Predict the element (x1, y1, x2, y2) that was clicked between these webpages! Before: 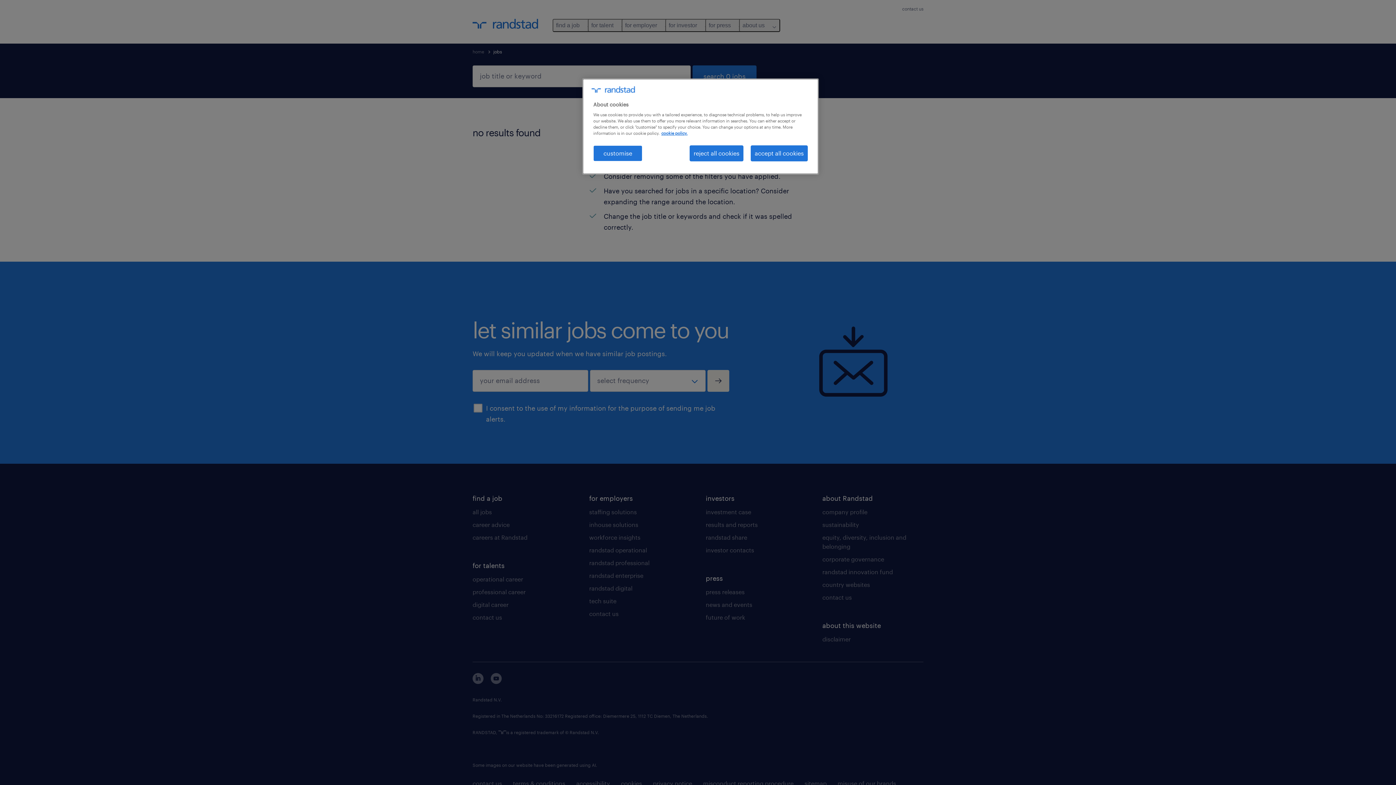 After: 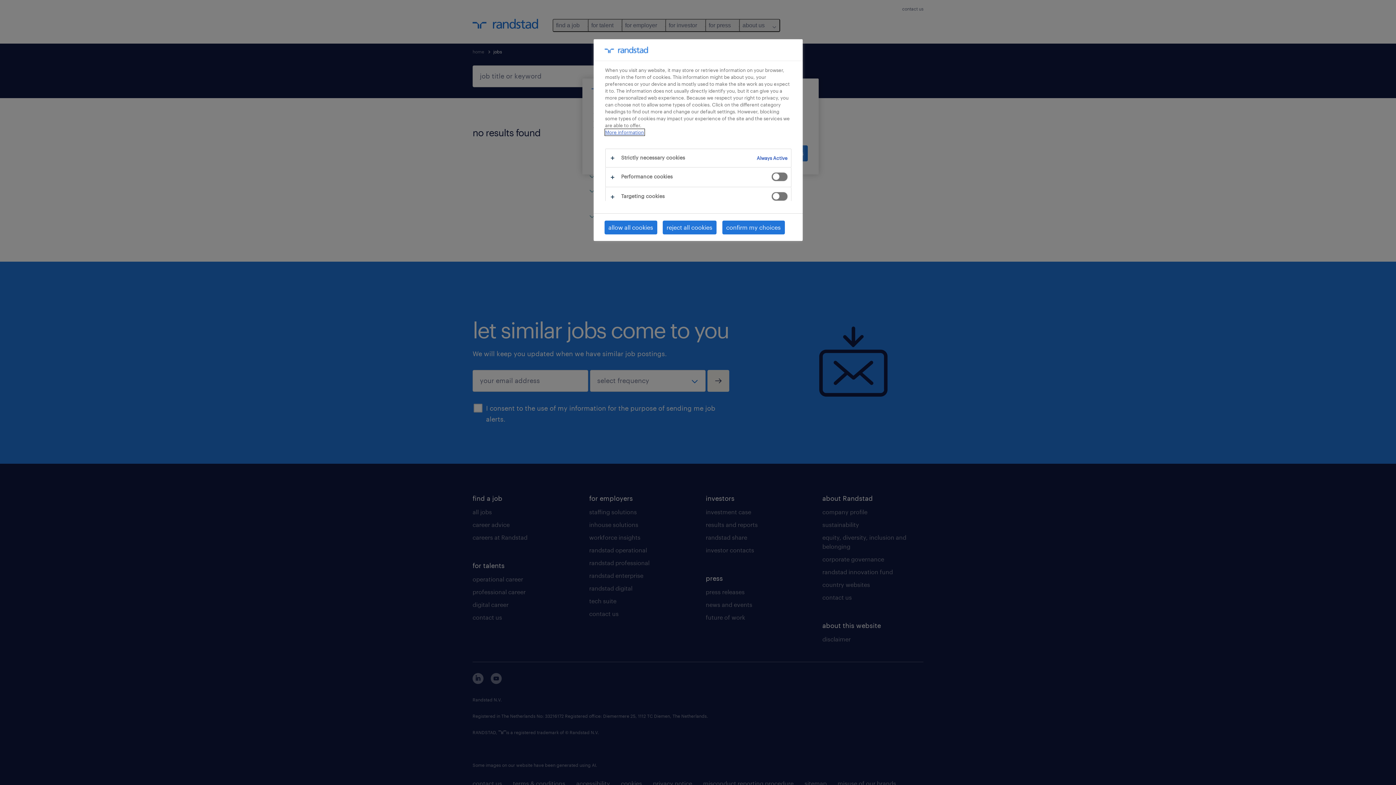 Action: label: customise bbox: (593, 145, 642, 161)